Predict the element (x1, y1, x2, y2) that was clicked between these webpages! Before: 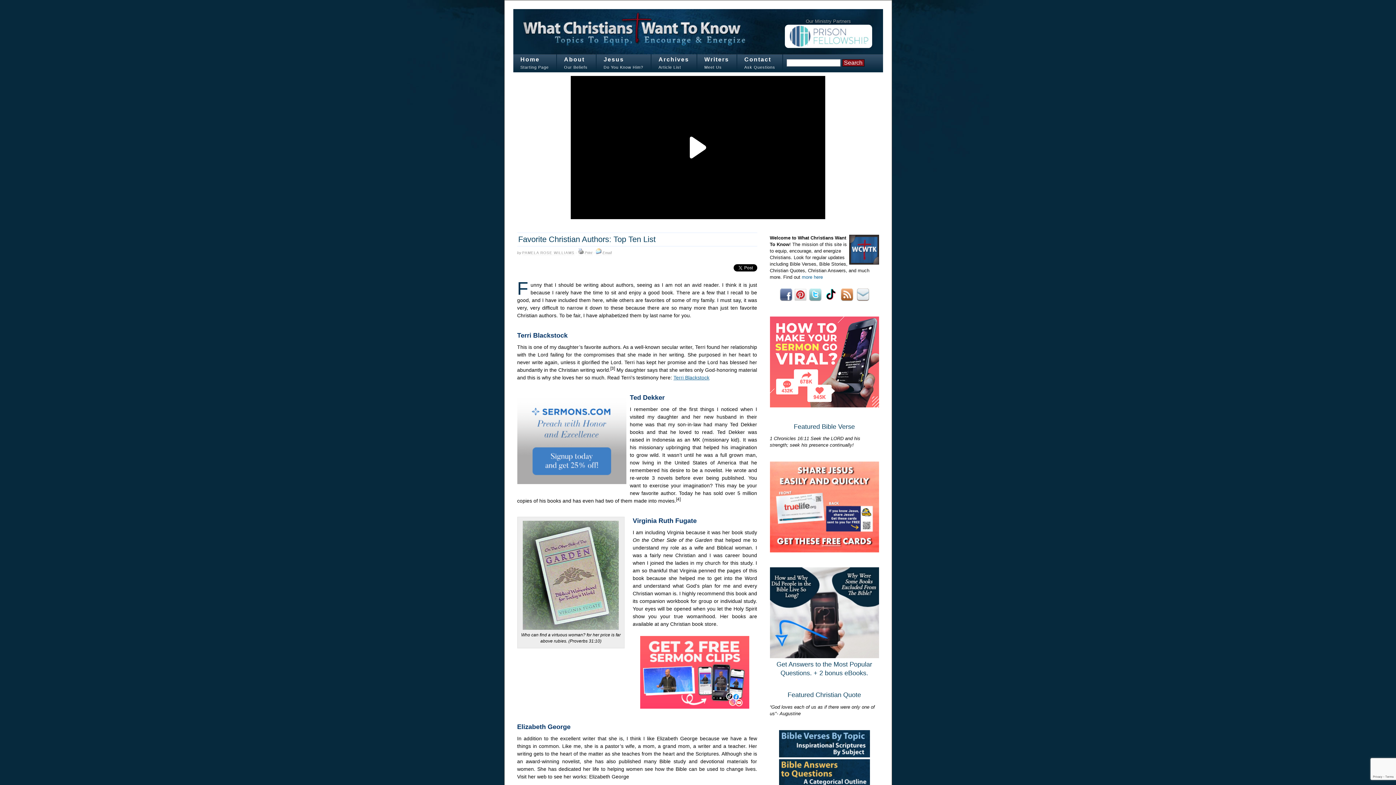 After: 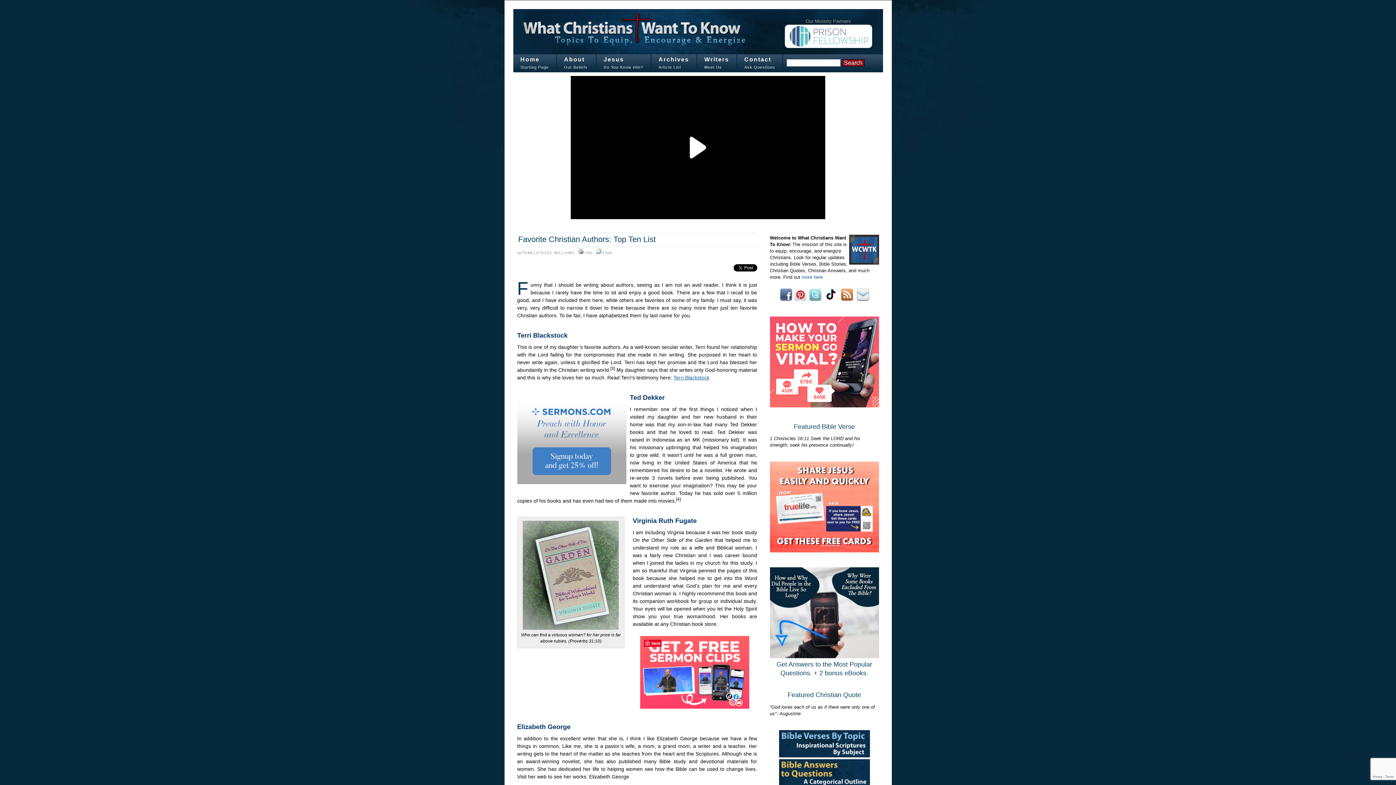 Action: bbox: (640, 704, 749, 710)